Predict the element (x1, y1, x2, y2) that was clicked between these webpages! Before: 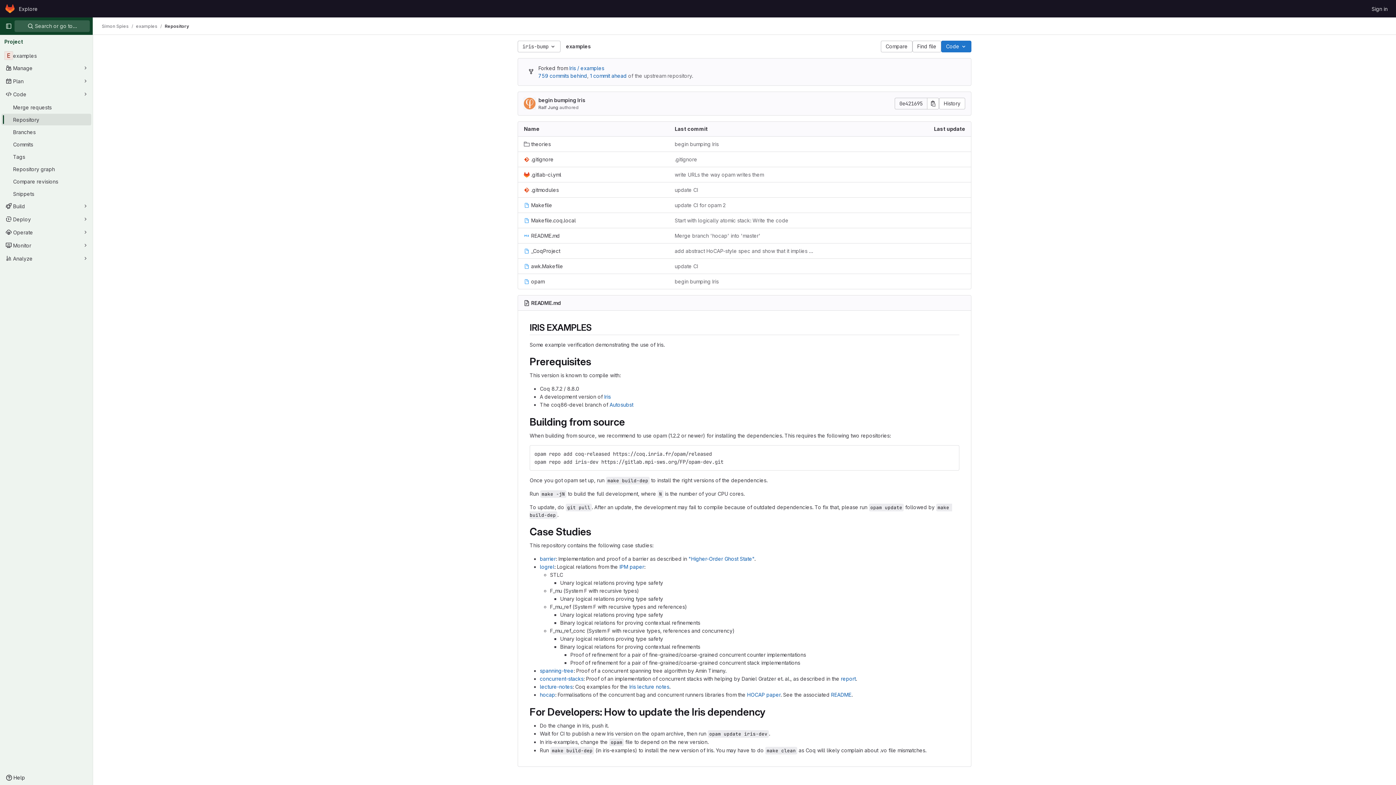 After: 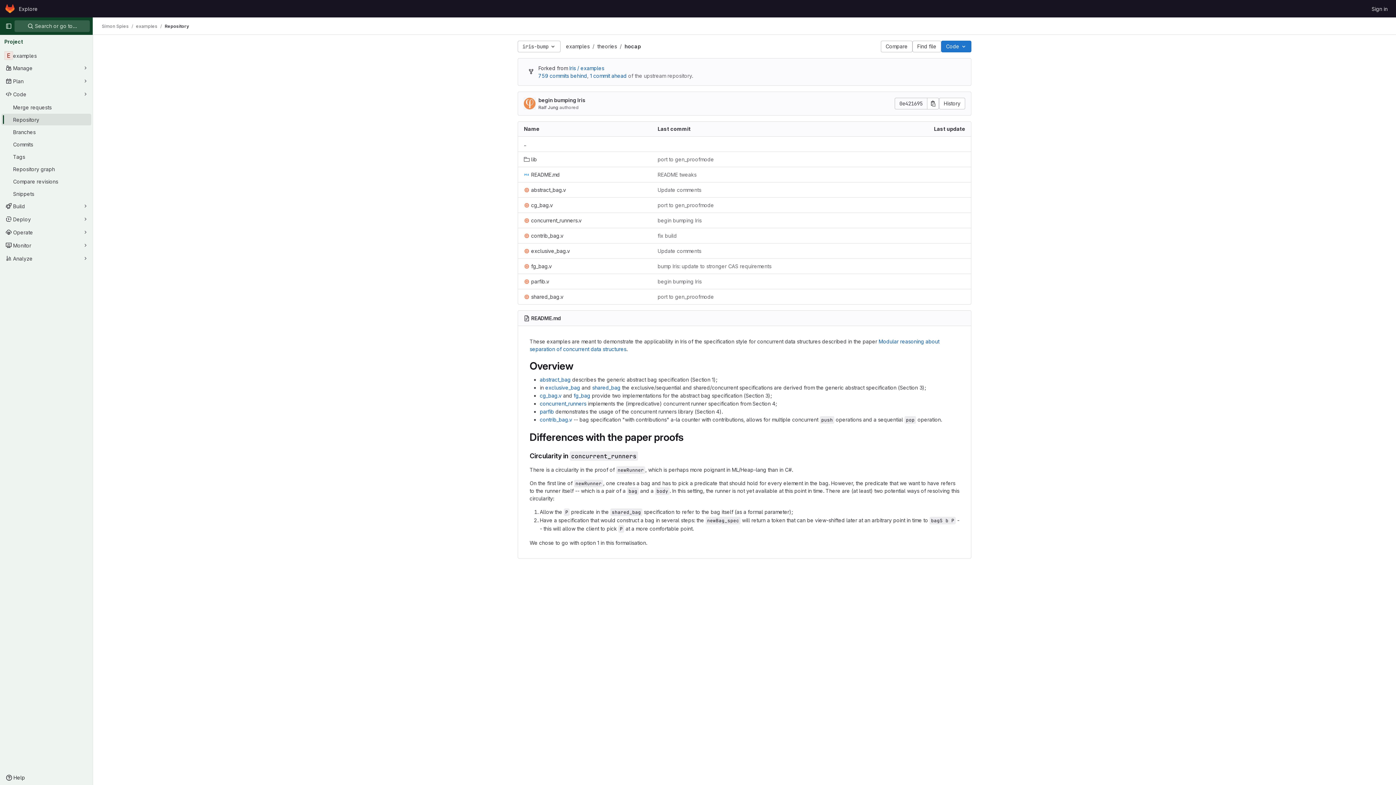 Action: bbox: (540, 692, 555, 698) label: hocap